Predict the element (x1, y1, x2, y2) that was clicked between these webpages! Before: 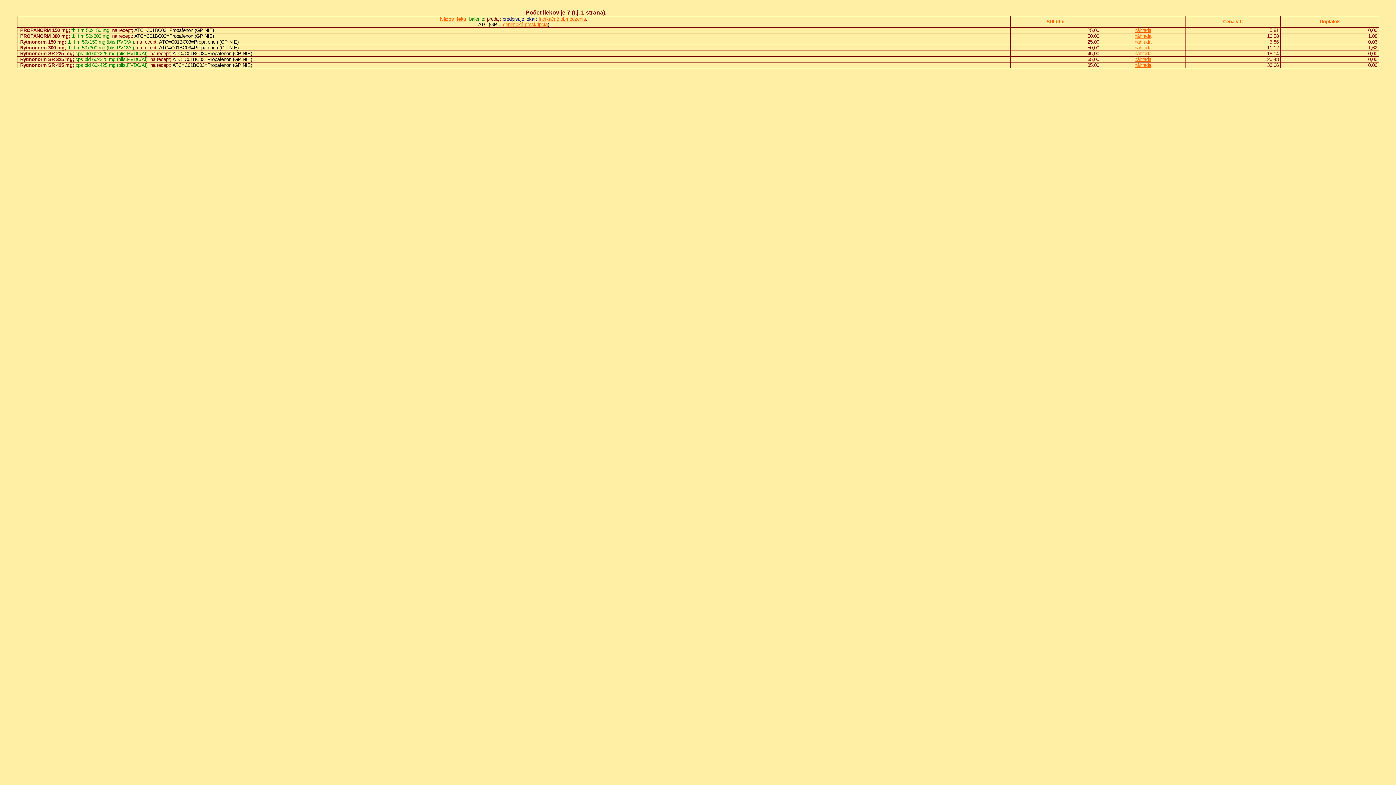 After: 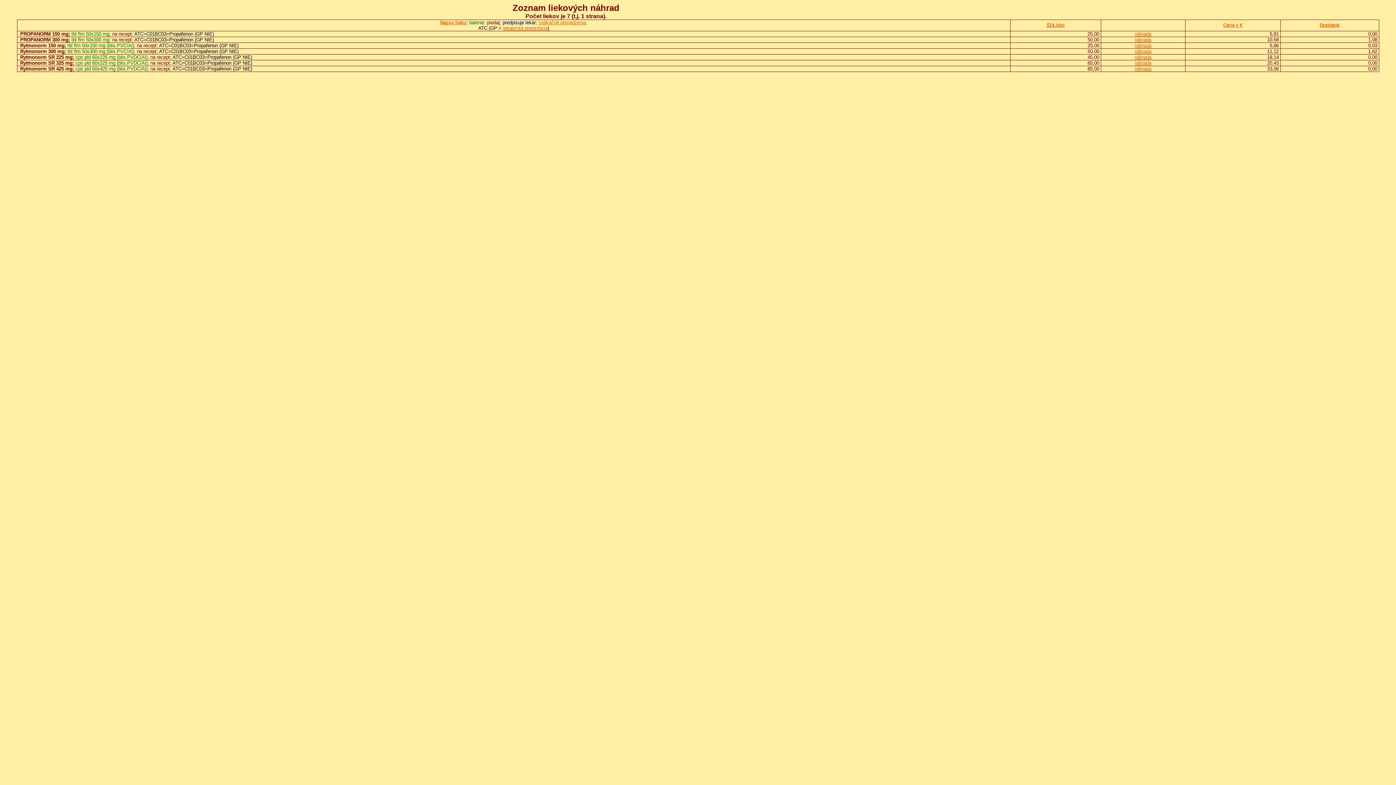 Action: bbox: (1134, 56, 1151, 62) label: náhrada